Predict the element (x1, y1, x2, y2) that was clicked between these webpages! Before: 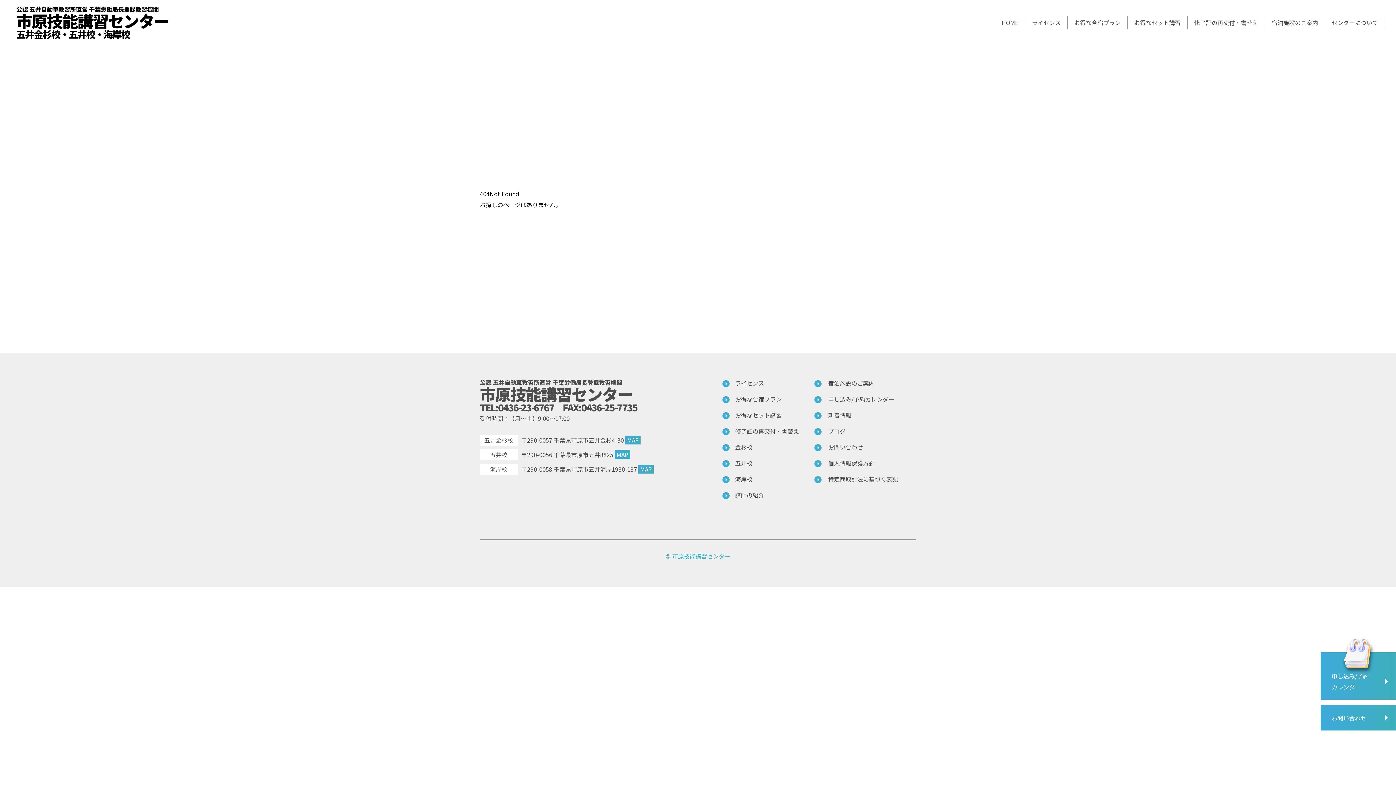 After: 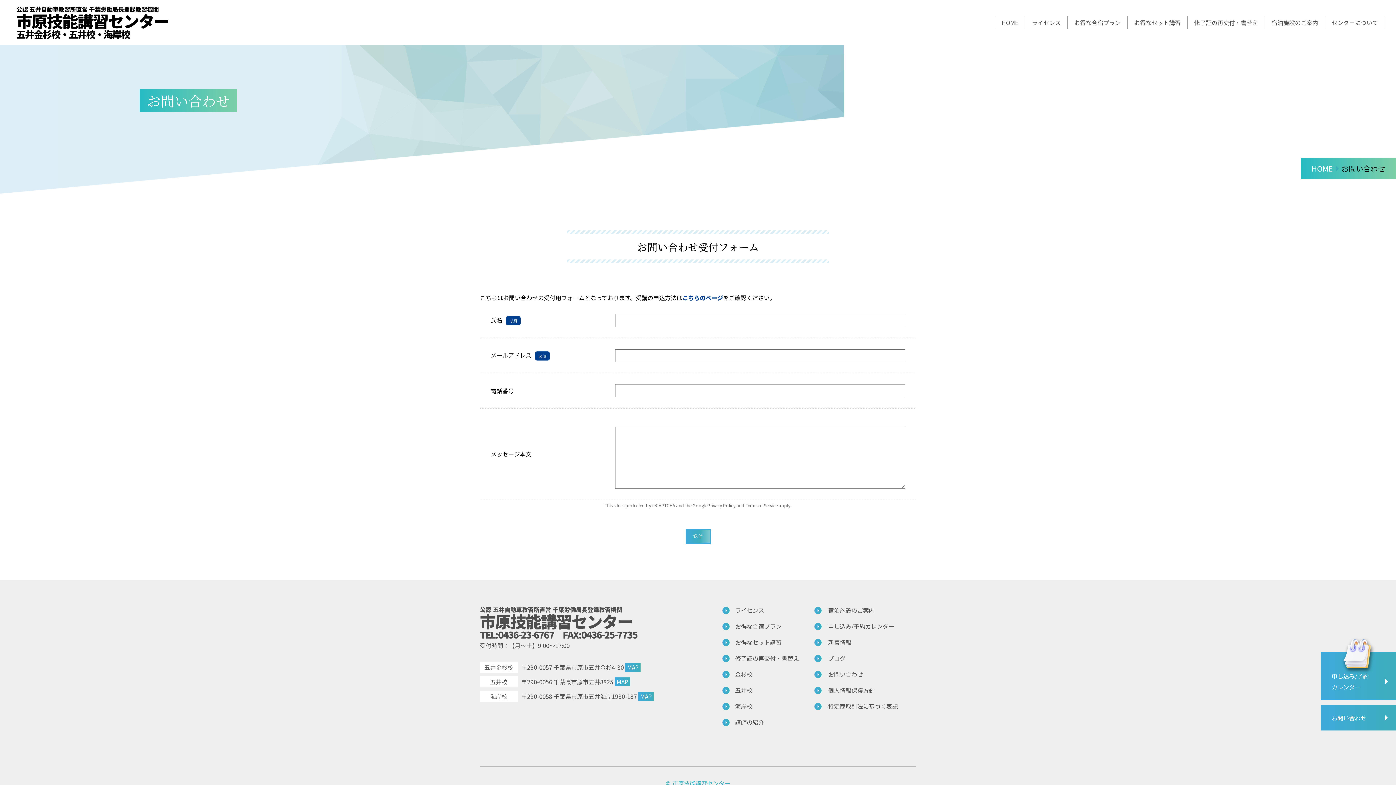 Action: label: お問い合わせ bbox: (1321, 705, 1396, 730)